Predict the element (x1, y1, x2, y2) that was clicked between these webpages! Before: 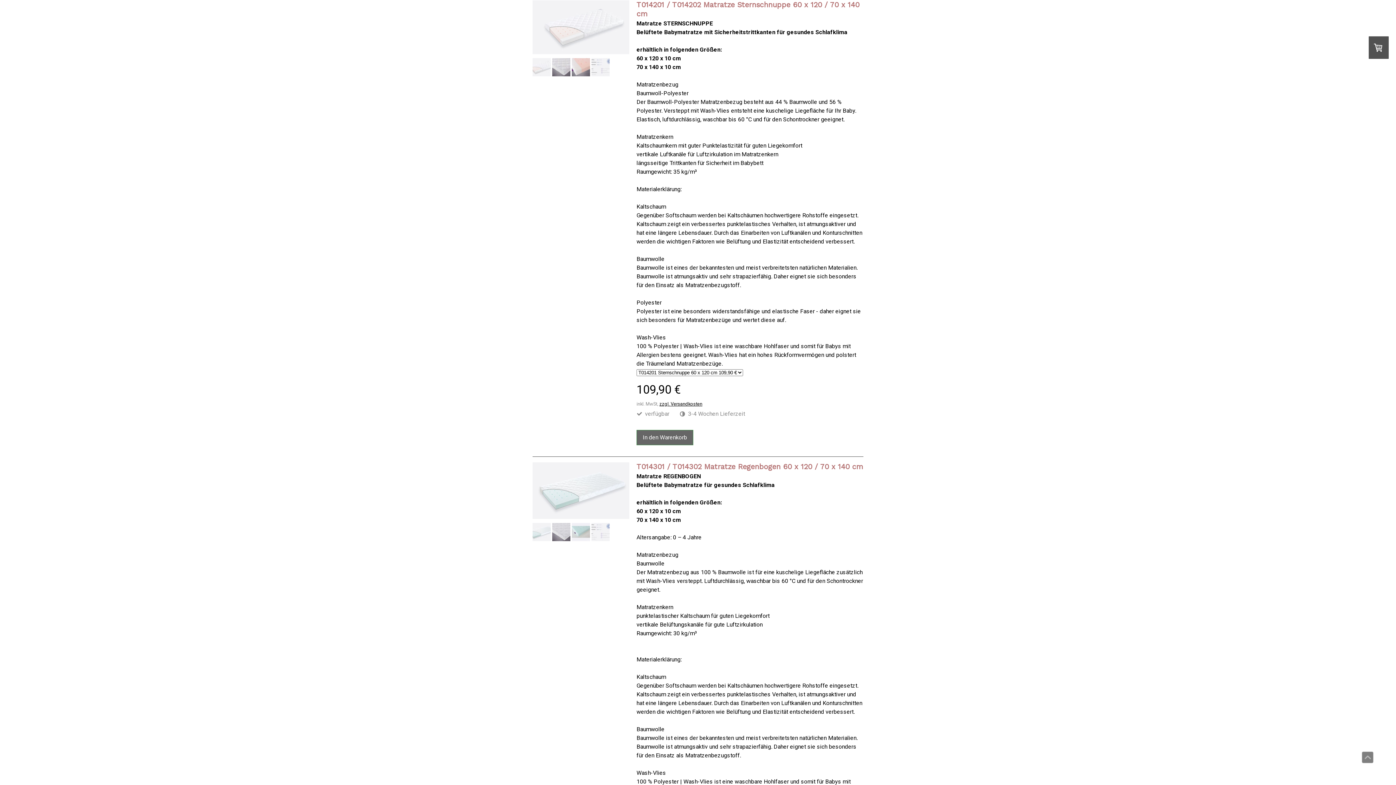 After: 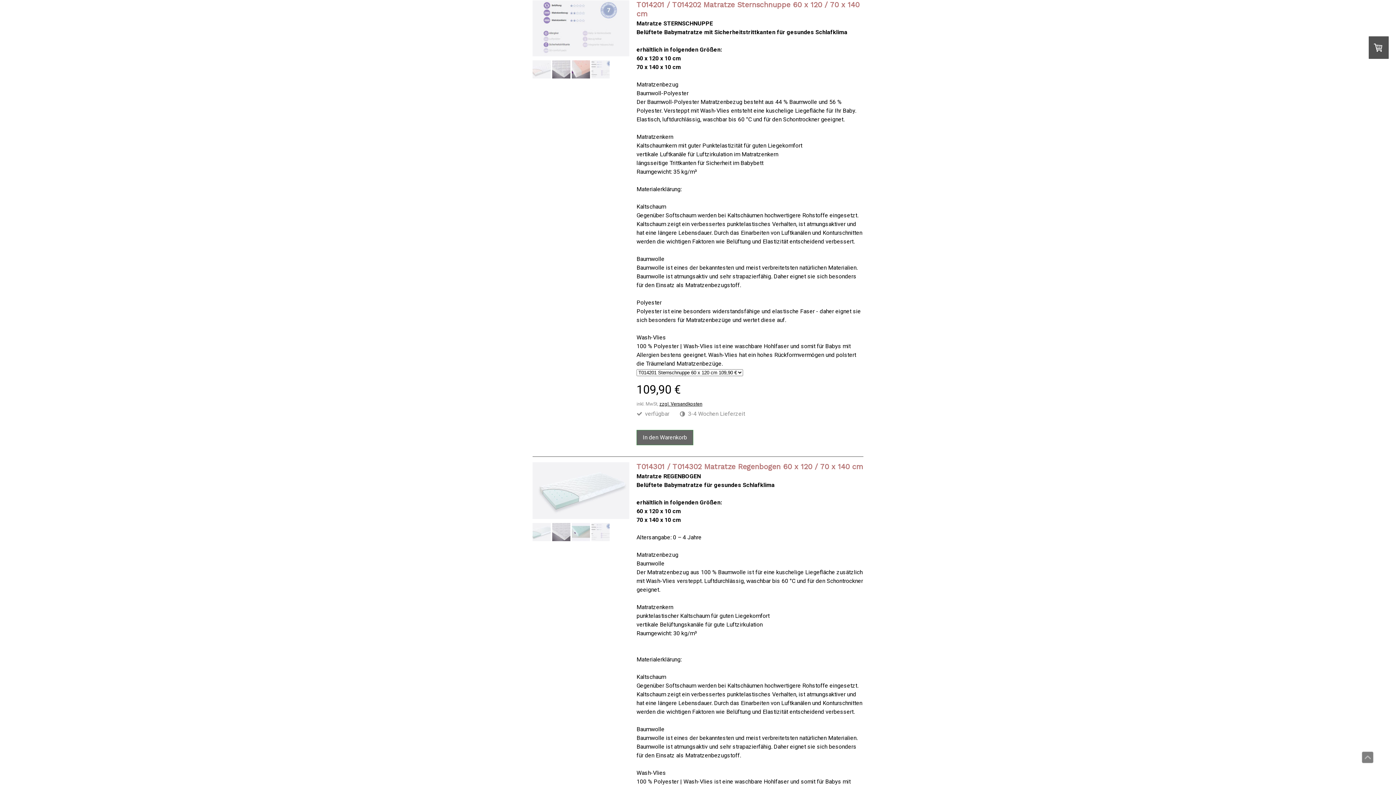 Action: bbox: (591, 70, 609, 77)